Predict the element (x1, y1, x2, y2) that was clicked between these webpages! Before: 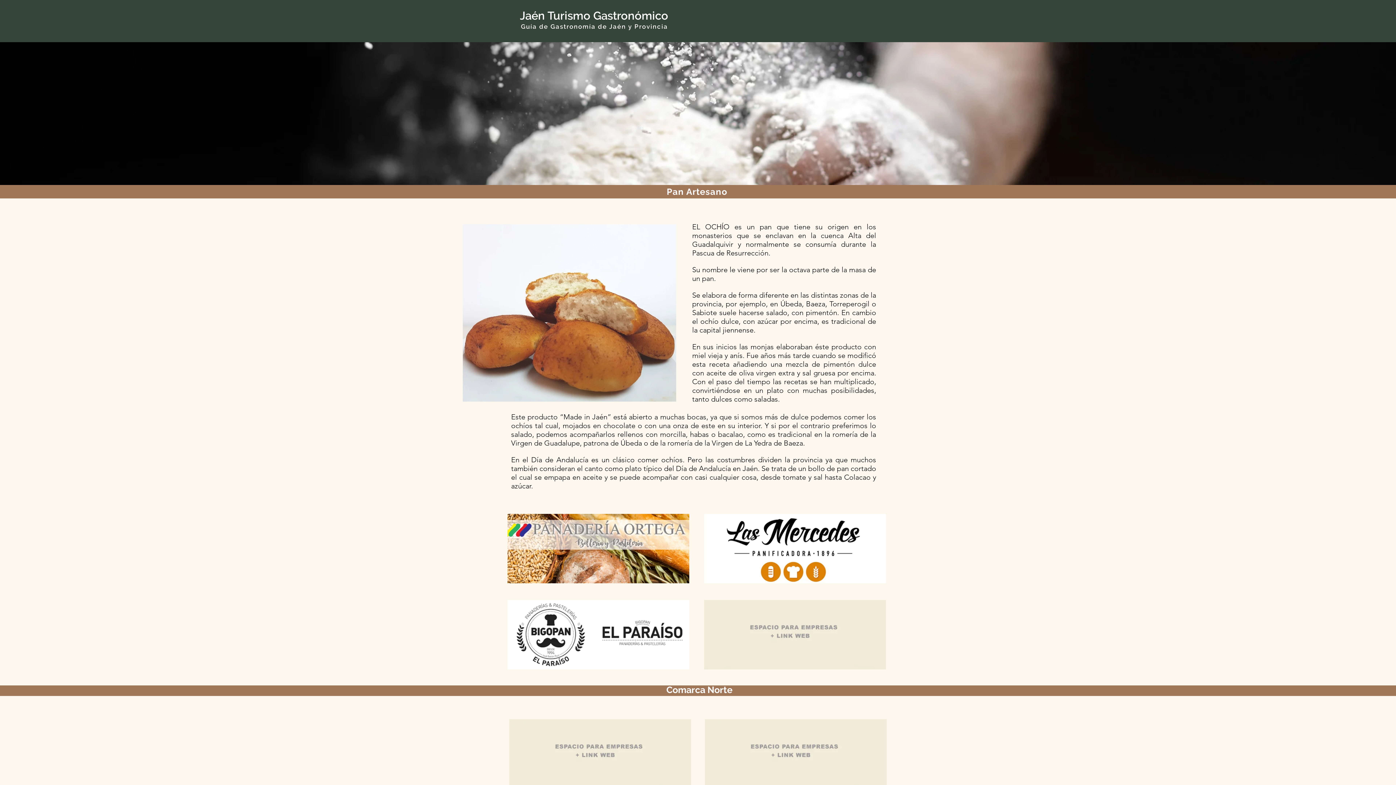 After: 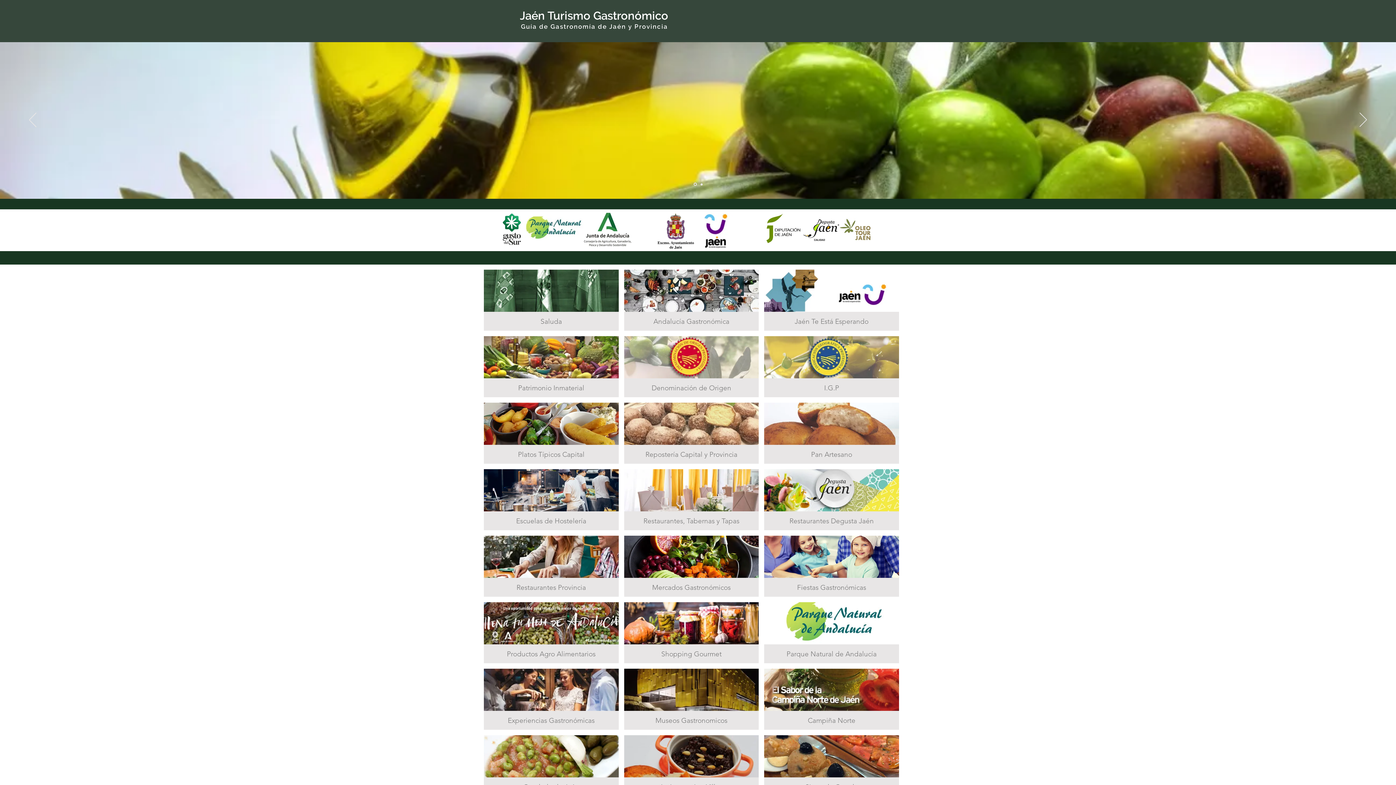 Action: bbox: (521, 22, 668, 29) label: Guía de Gastronomía de Jaén y Provincia